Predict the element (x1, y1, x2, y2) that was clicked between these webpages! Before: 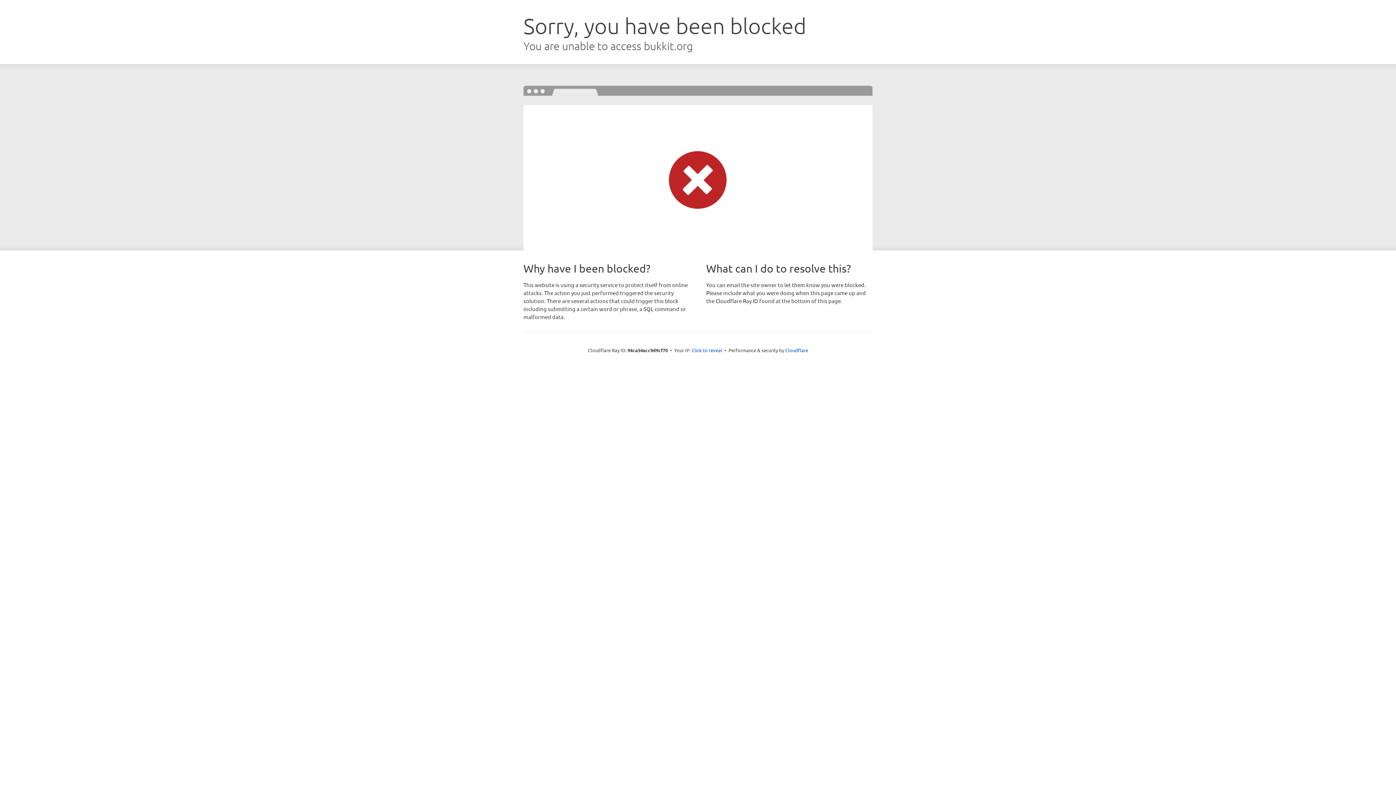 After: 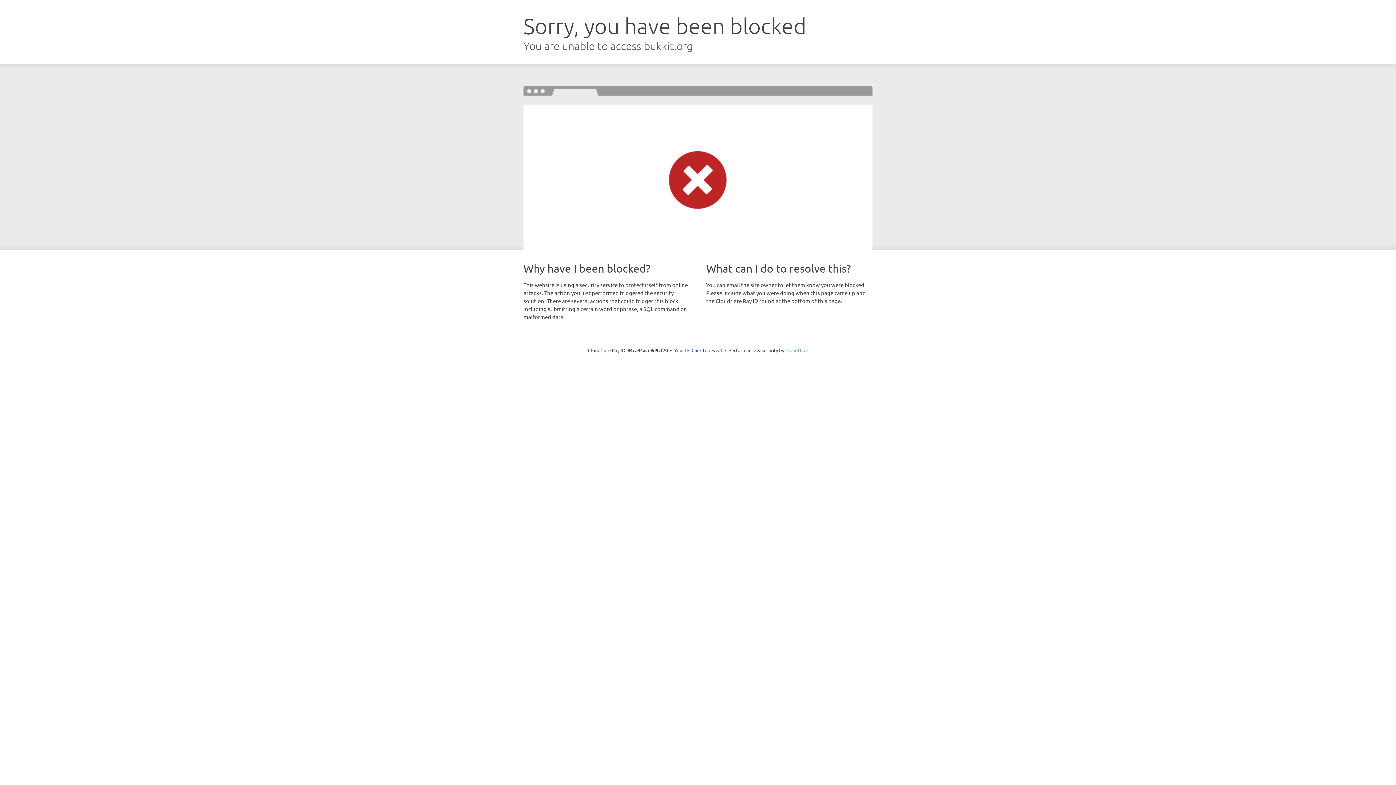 Action: bbox: (785, 347, 808, 353) label: Cloudflare